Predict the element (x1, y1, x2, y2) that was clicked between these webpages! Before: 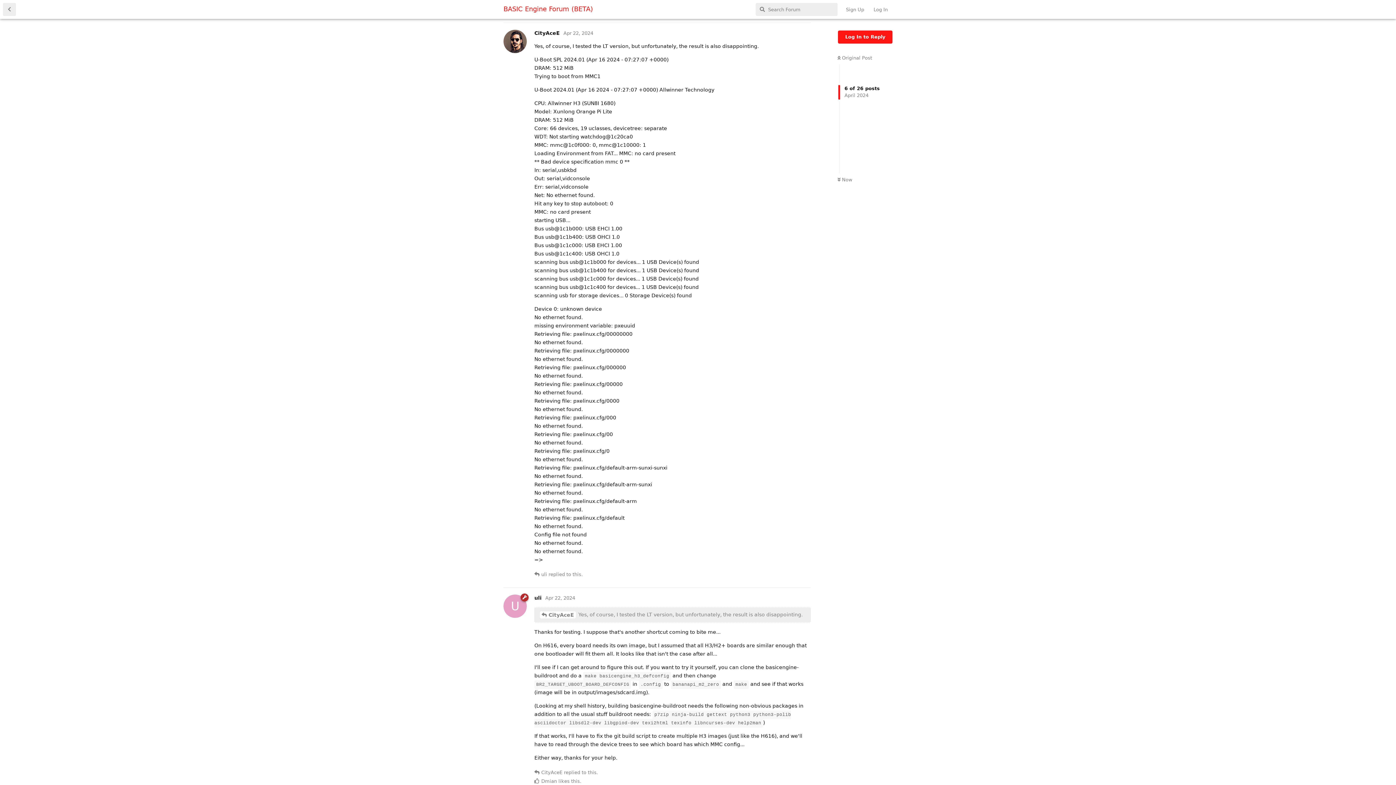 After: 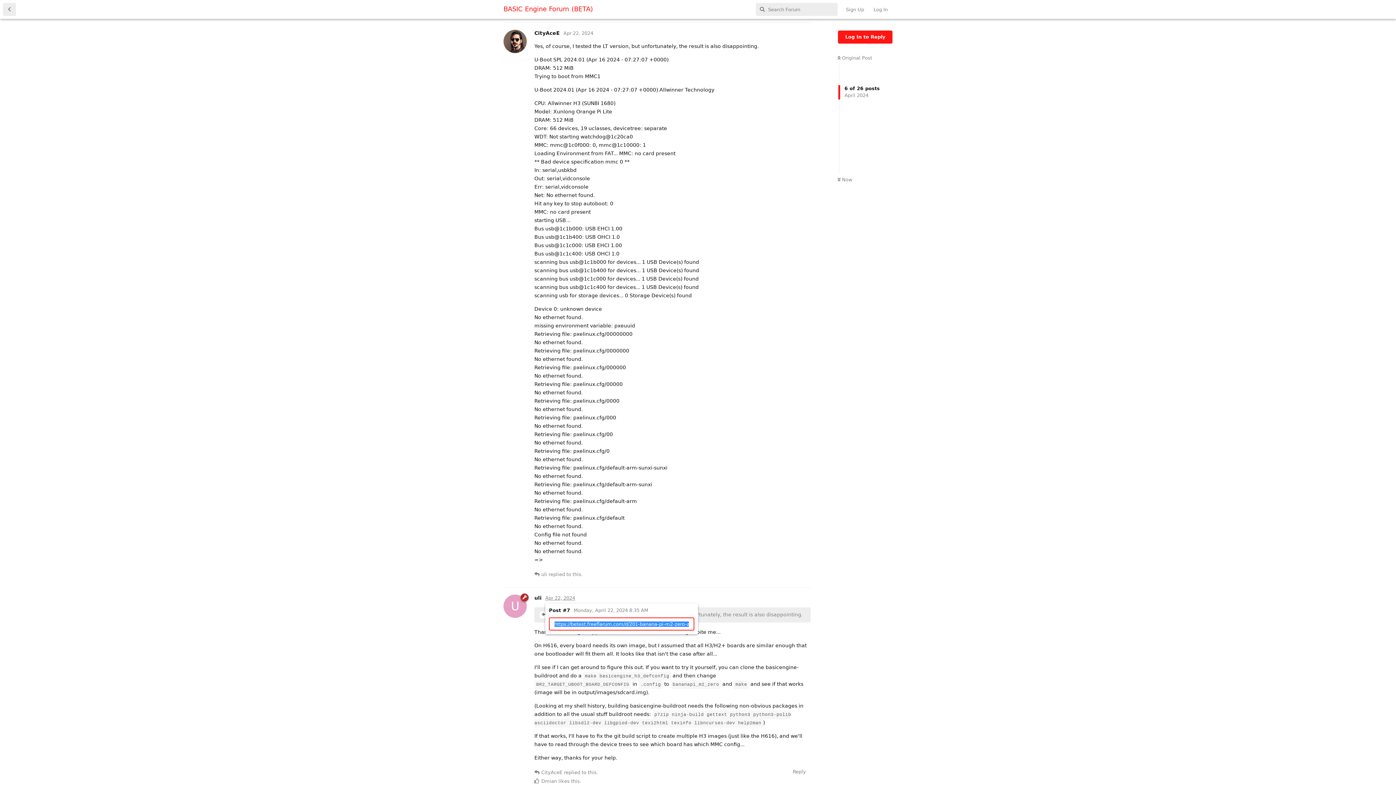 Action: label: Apr 22, 2024 bbox: (545, 595, 575, 601)